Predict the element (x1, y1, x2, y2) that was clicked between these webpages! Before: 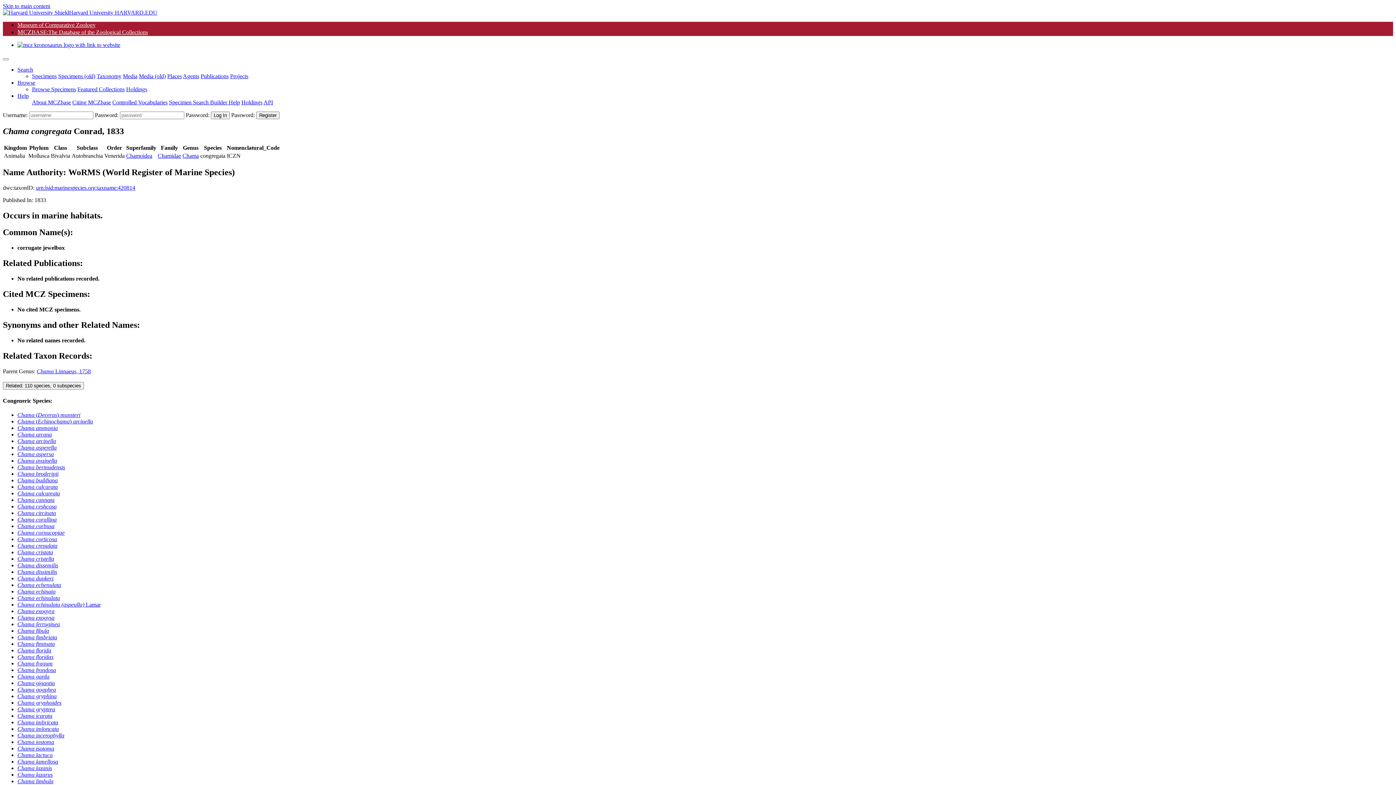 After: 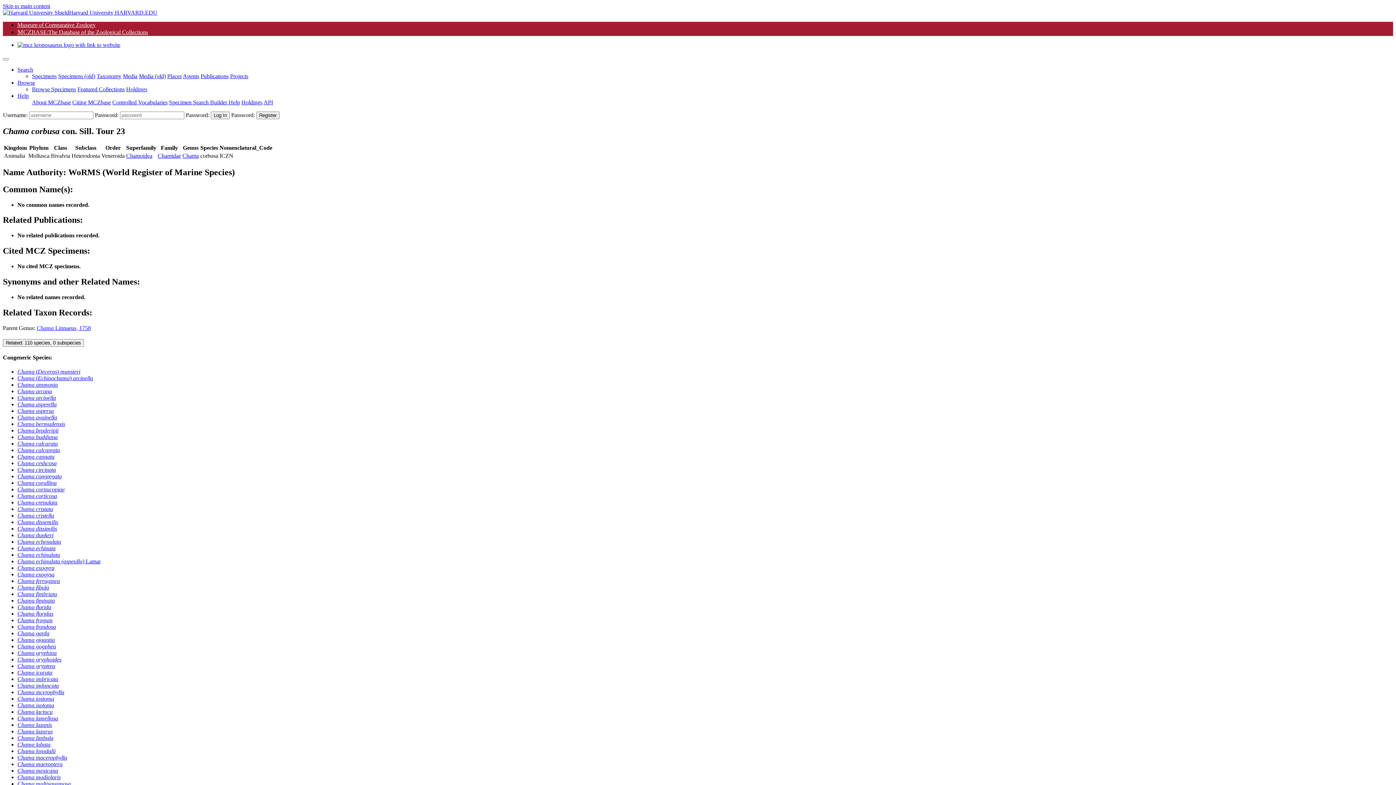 Action: label: Chama corbusa bbox: (17, 523, 54, 529)